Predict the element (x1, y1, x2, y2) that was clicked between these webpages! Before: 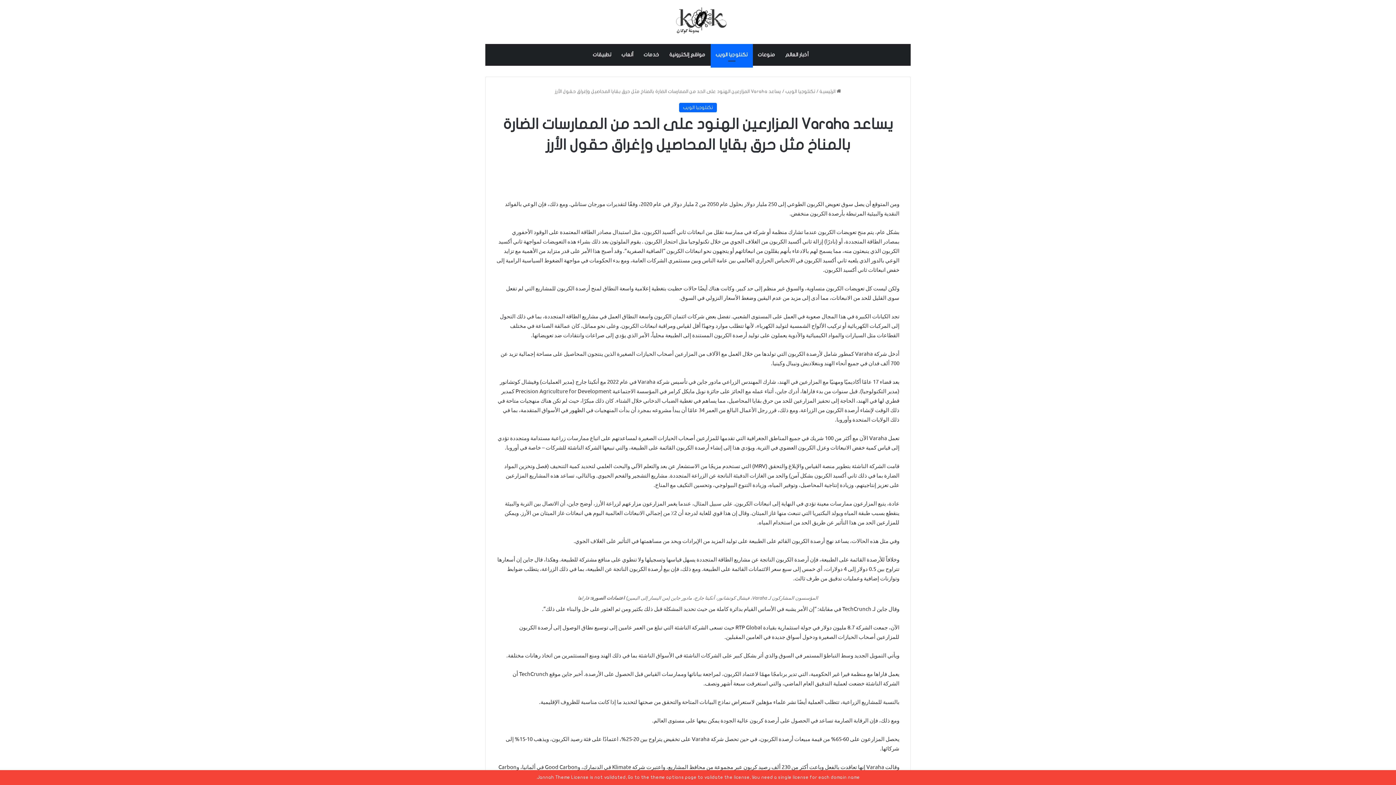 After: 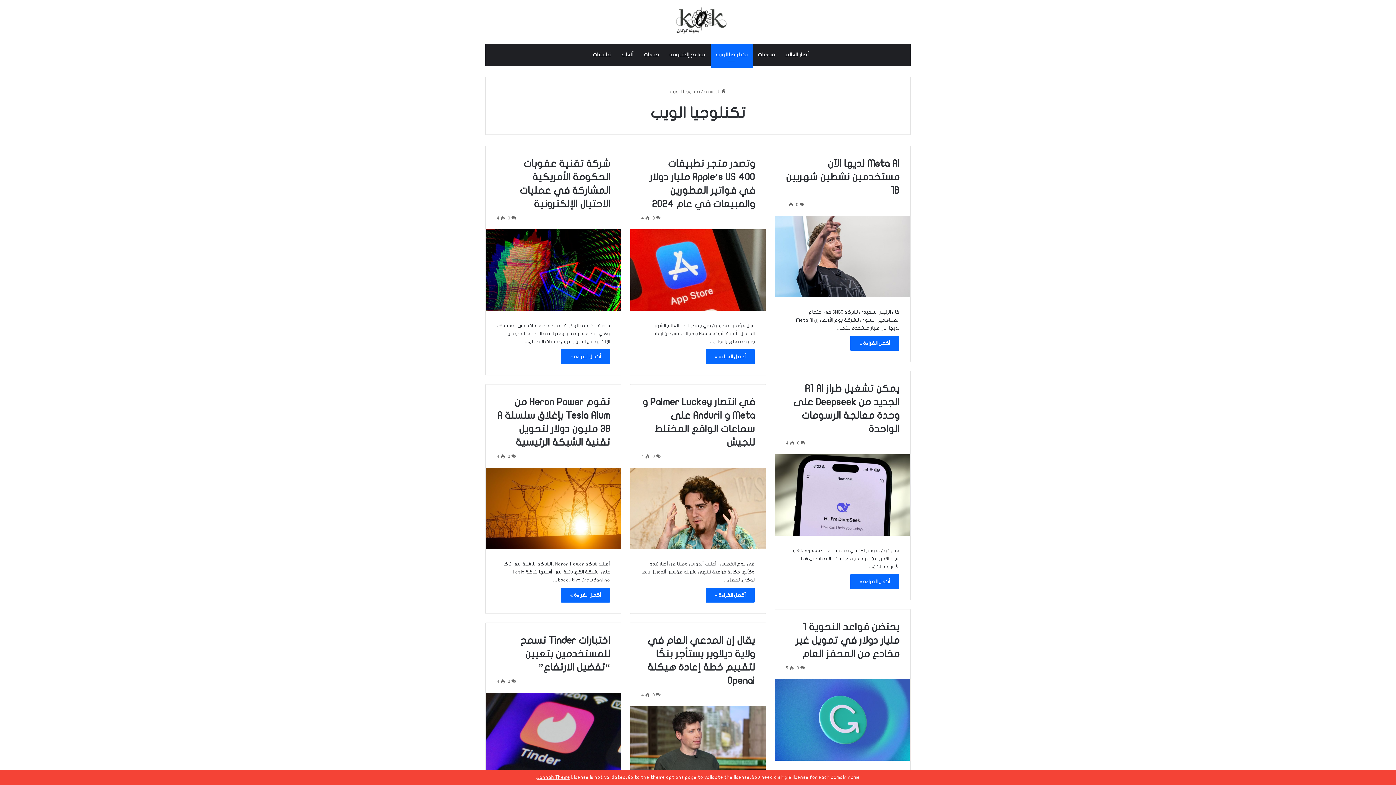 Action: label: تكنلوجيا الويب bbox: (679, 102, 717, 112)